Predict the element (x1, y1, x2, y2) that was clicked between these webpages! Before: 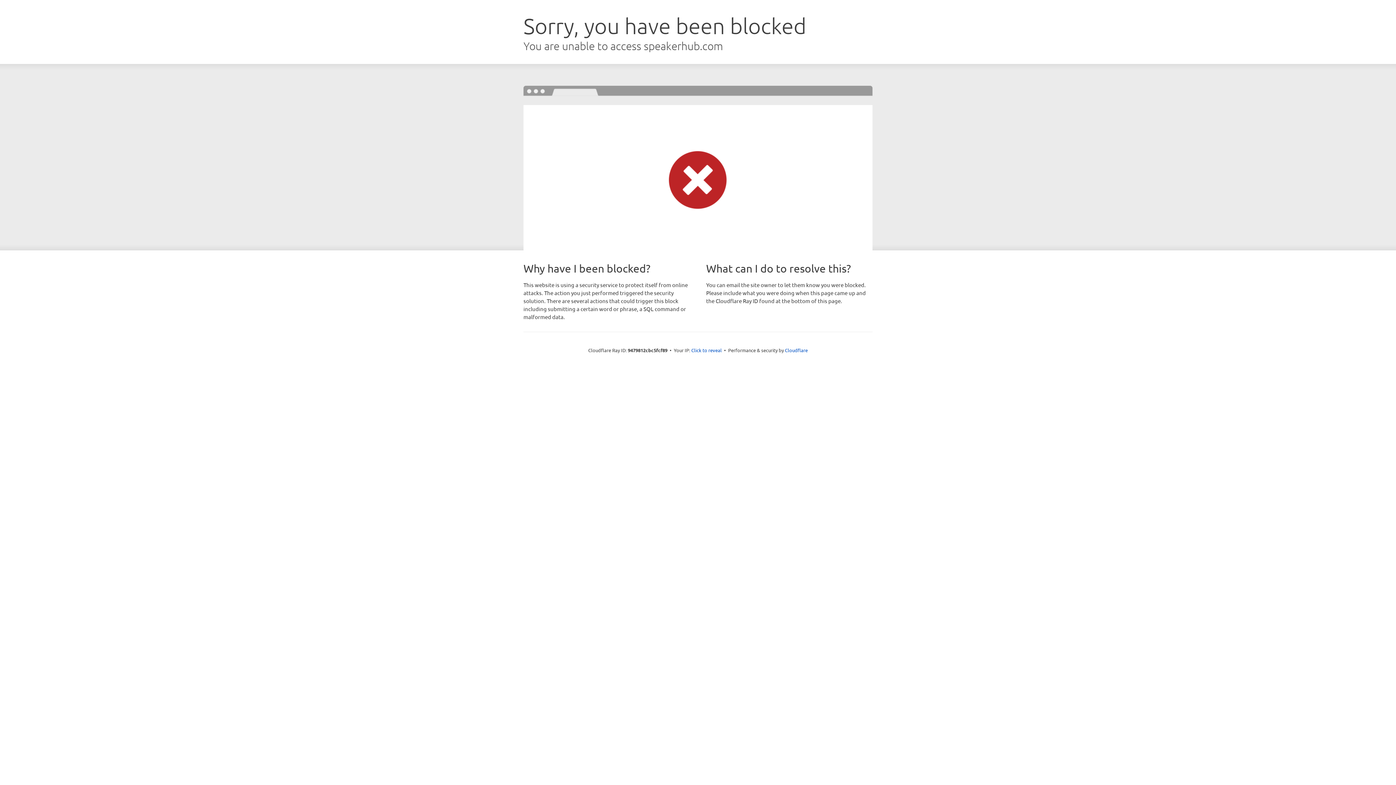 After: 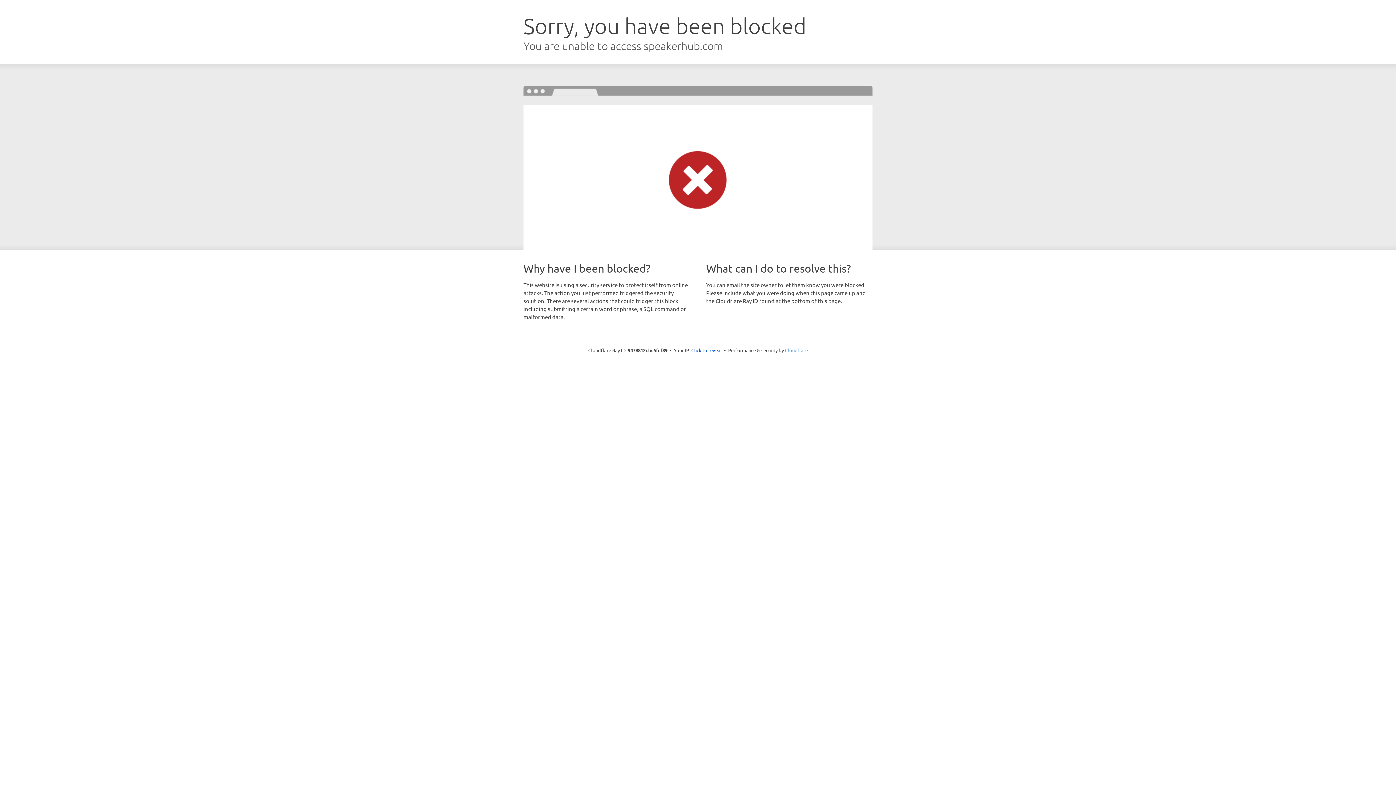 Action: bbox: (785, 347, 808, 353) label: Cloudflare